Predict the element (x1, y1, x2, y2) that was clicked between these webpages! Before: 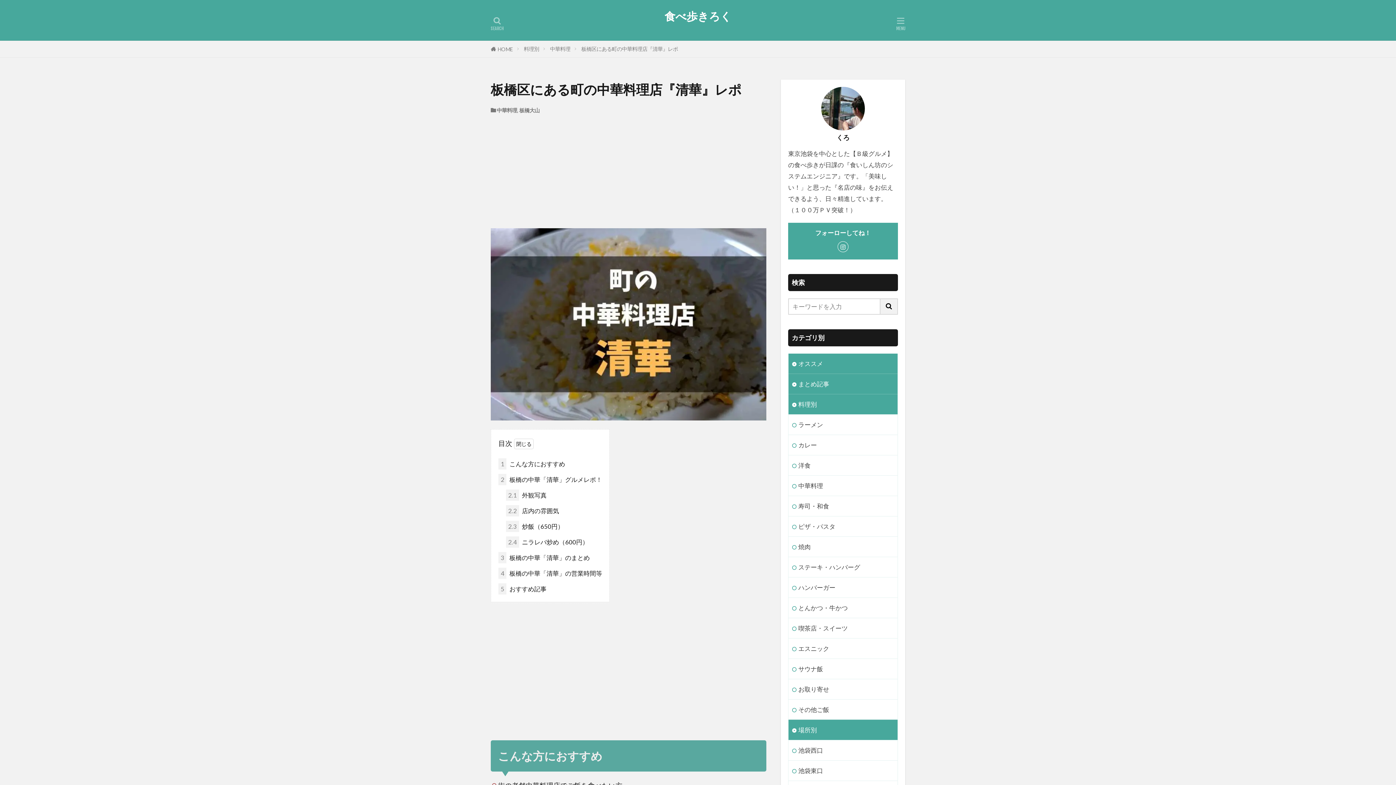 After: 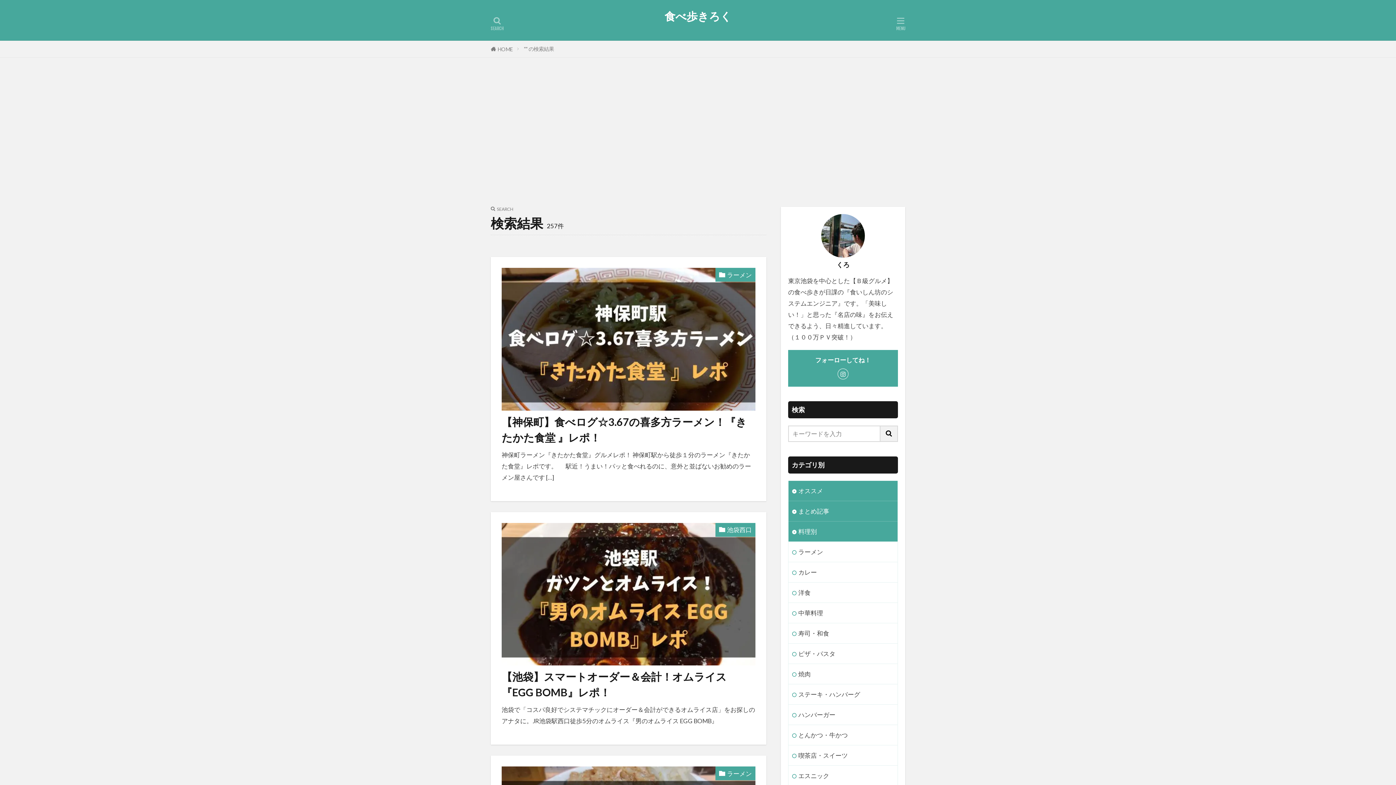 Action: bbox: (880, 298, 898, 314)